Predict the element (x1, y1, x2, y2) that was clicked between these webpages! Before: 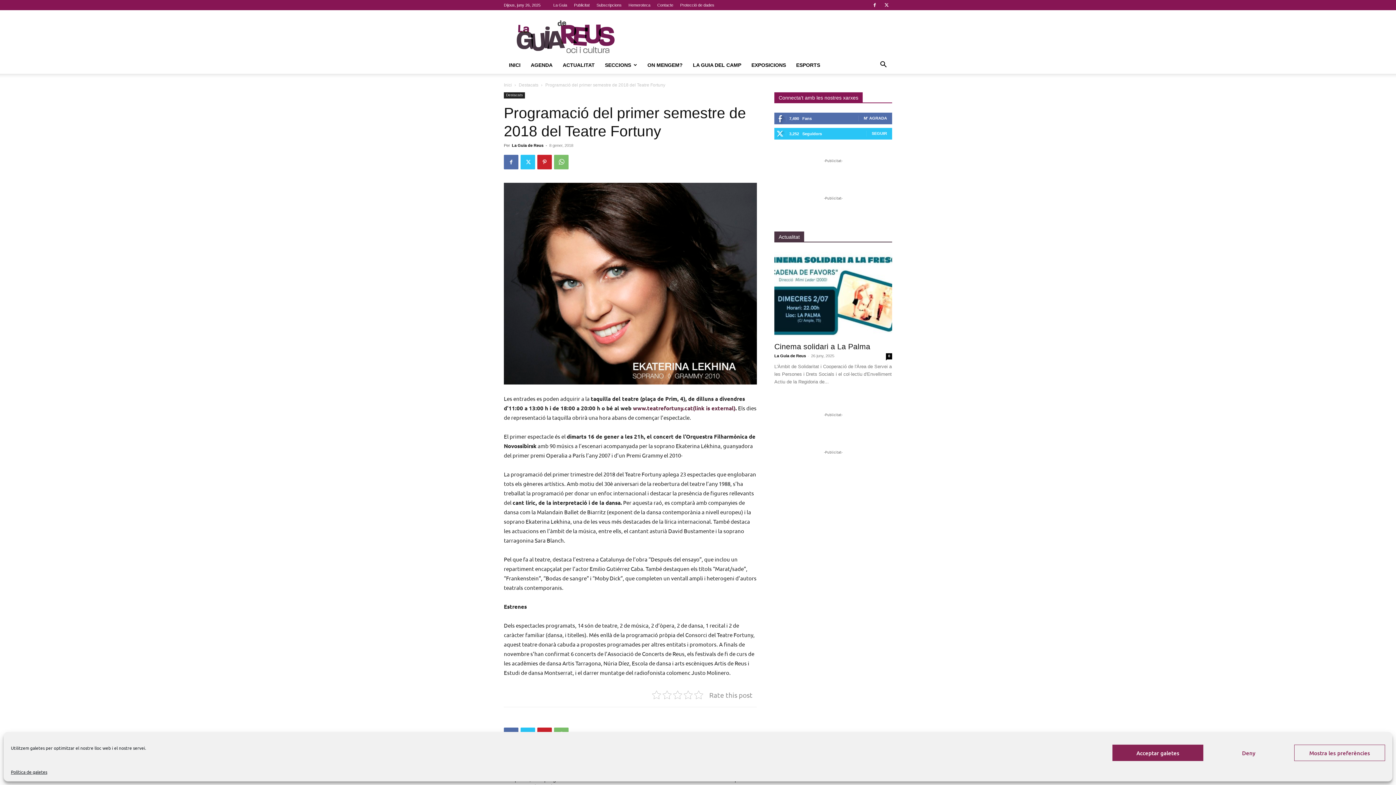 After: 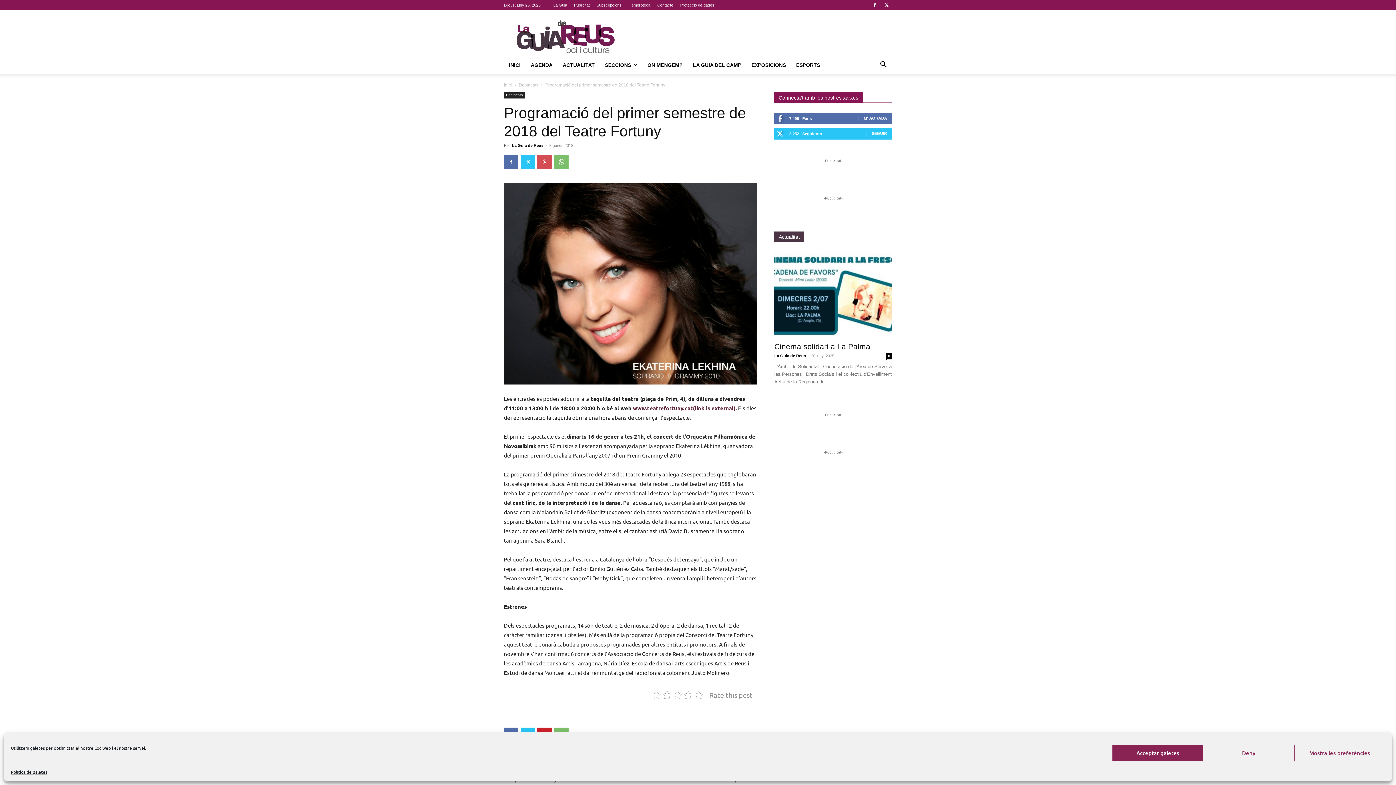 Action: bbox: (537, 154, 552, 169)